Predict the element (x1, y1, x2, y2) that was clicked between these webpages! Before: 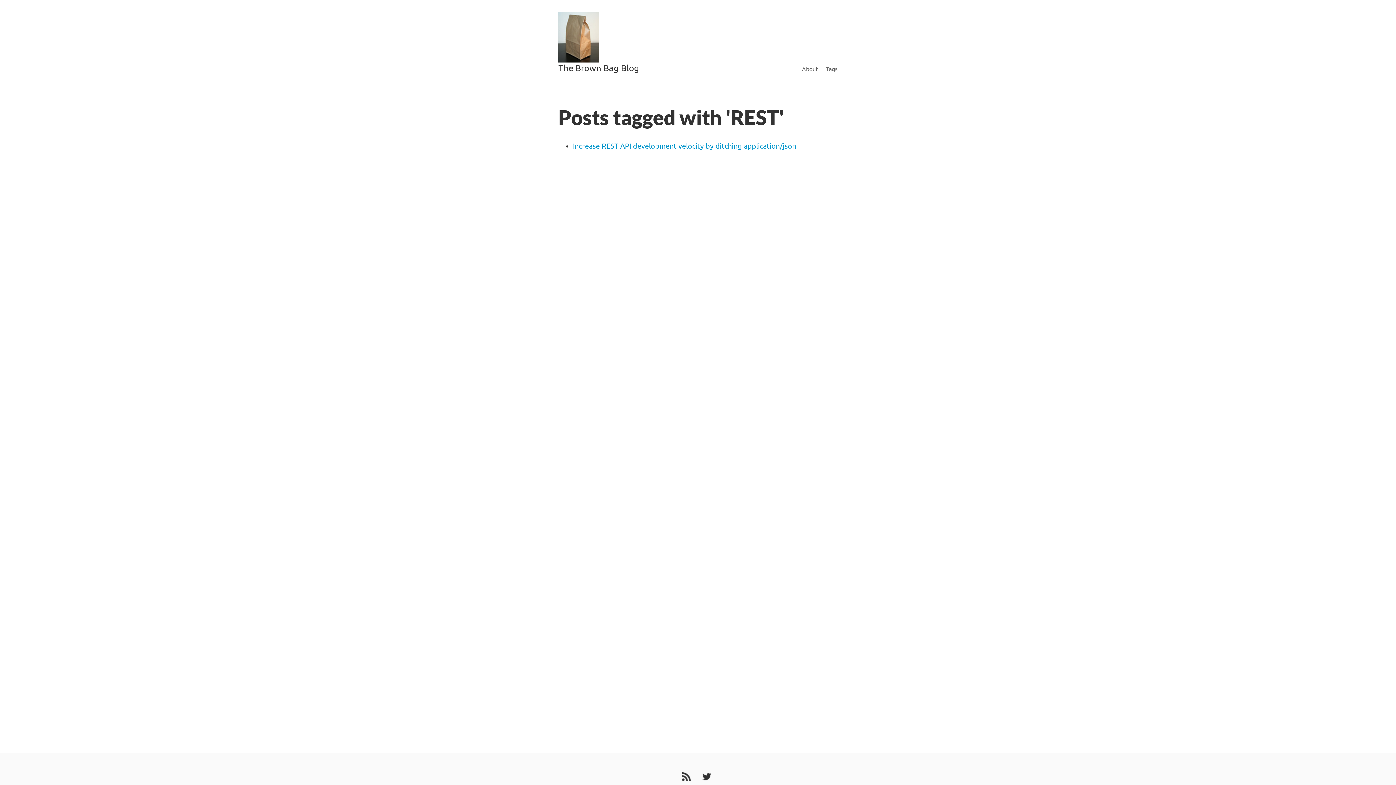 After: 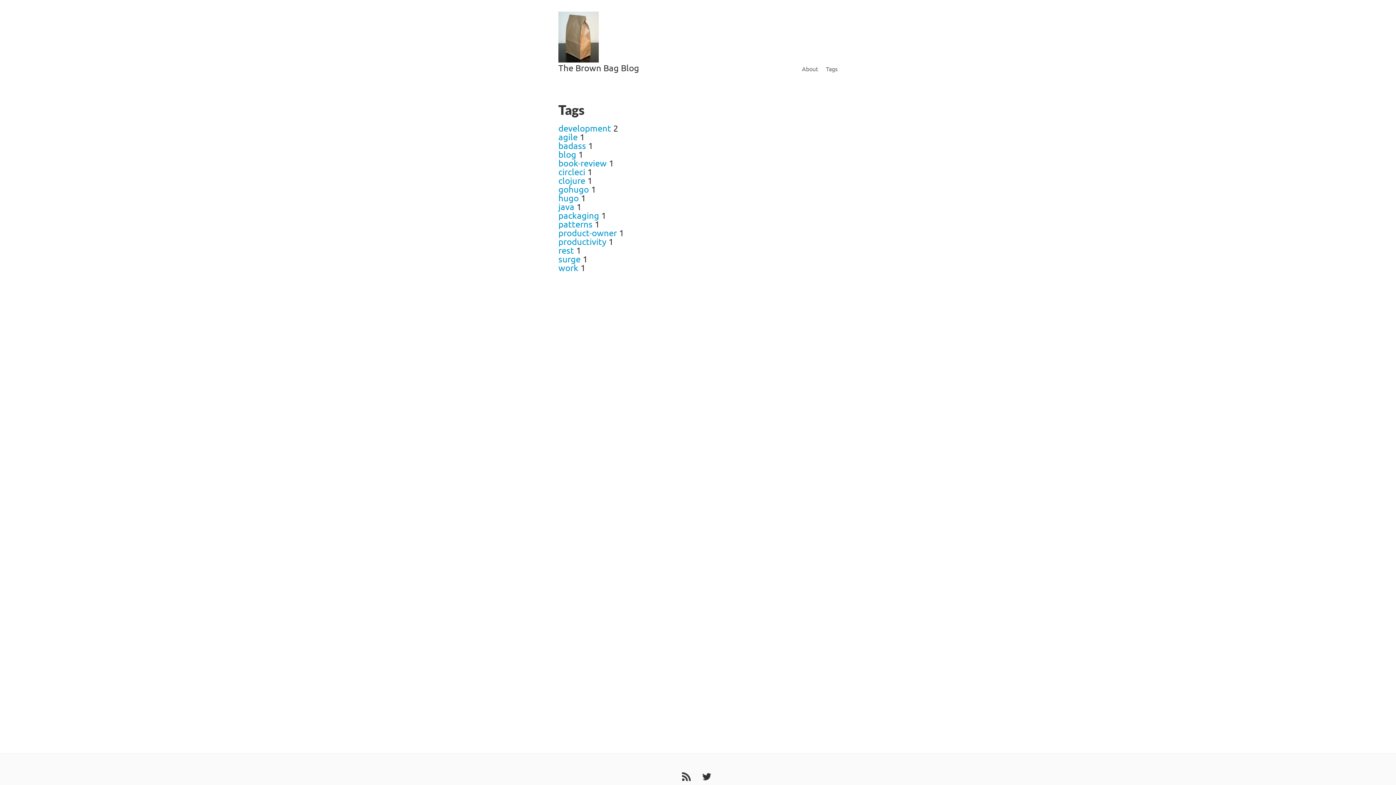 Action: label: Tags bbox: (826, 65, 837, 72)